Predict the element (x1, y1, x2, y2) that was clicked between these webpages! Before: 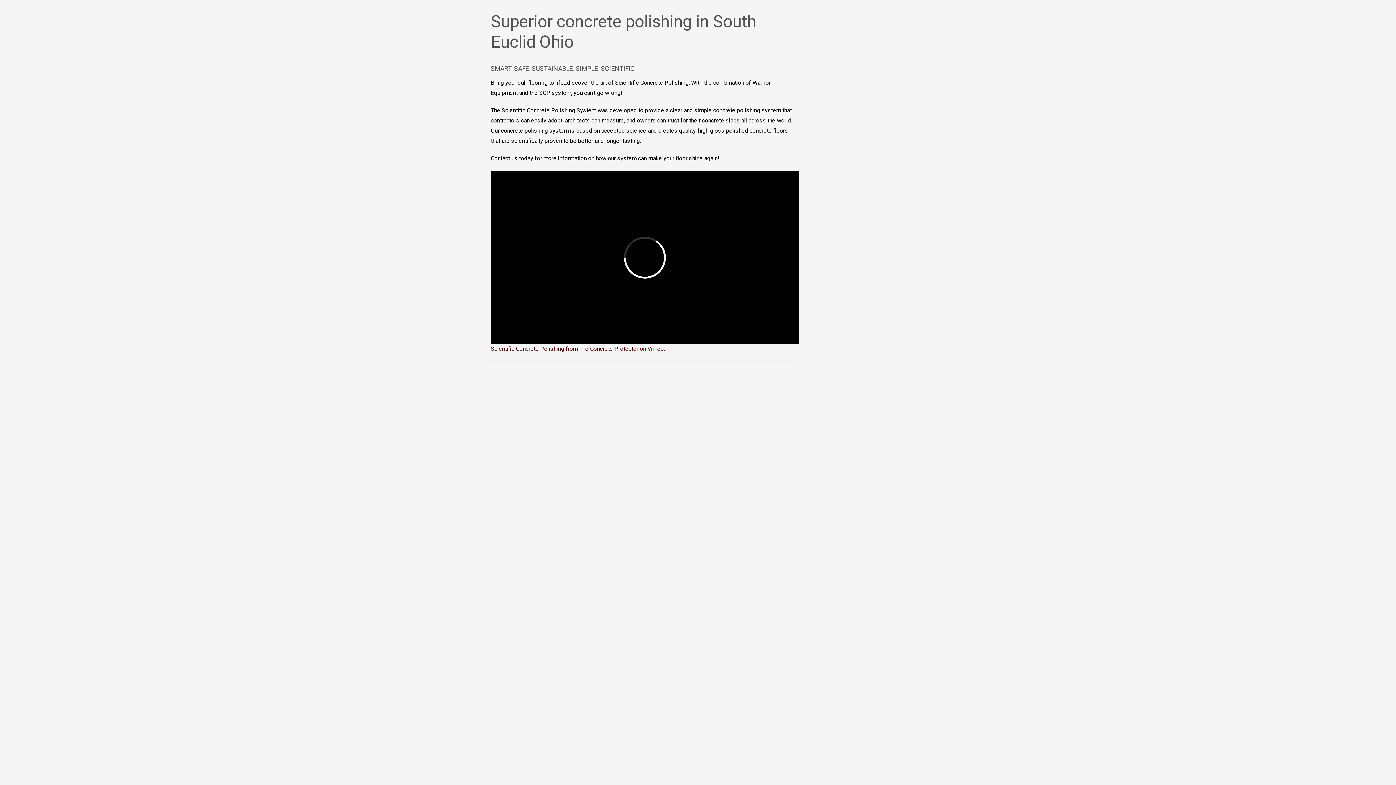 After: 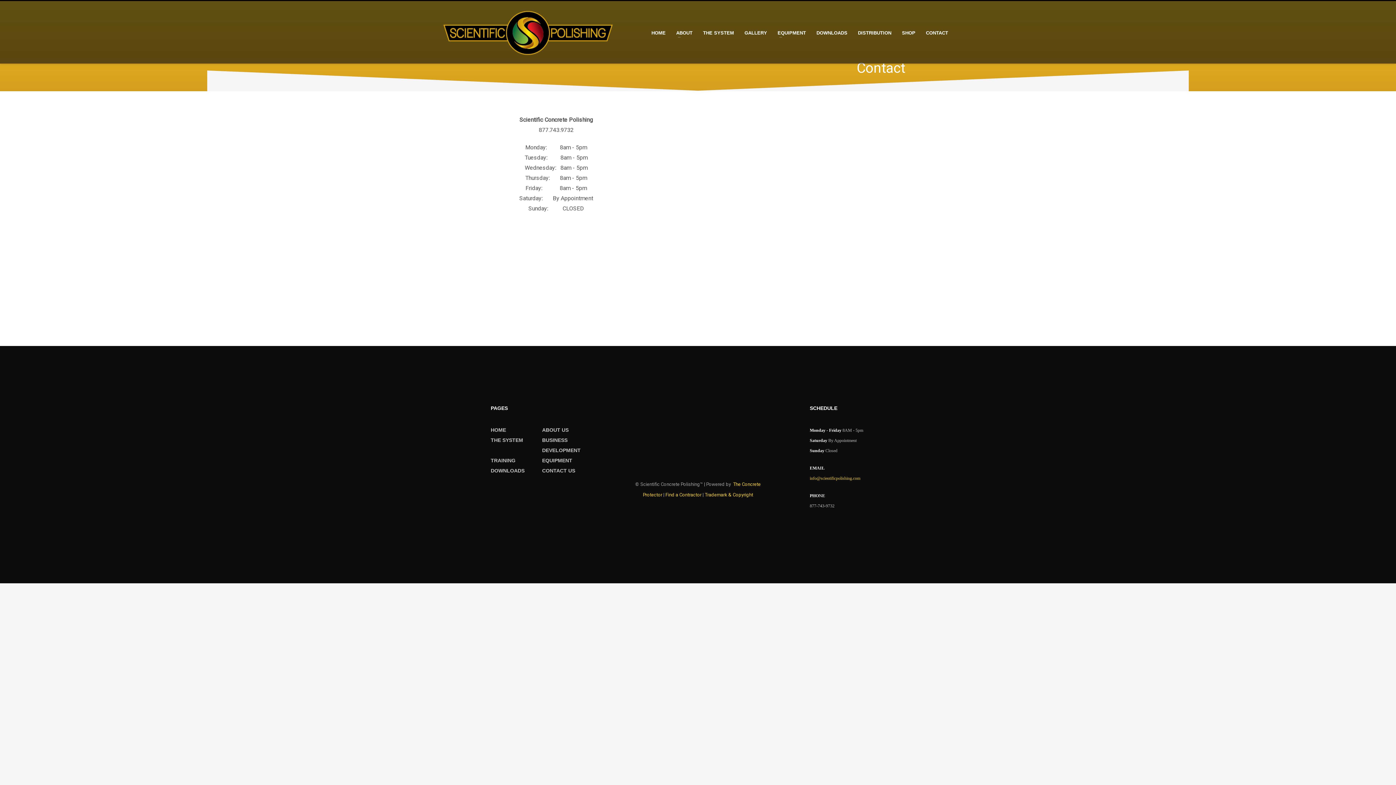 Action: bbox: (490, 154, 517, 161) label: Contact us